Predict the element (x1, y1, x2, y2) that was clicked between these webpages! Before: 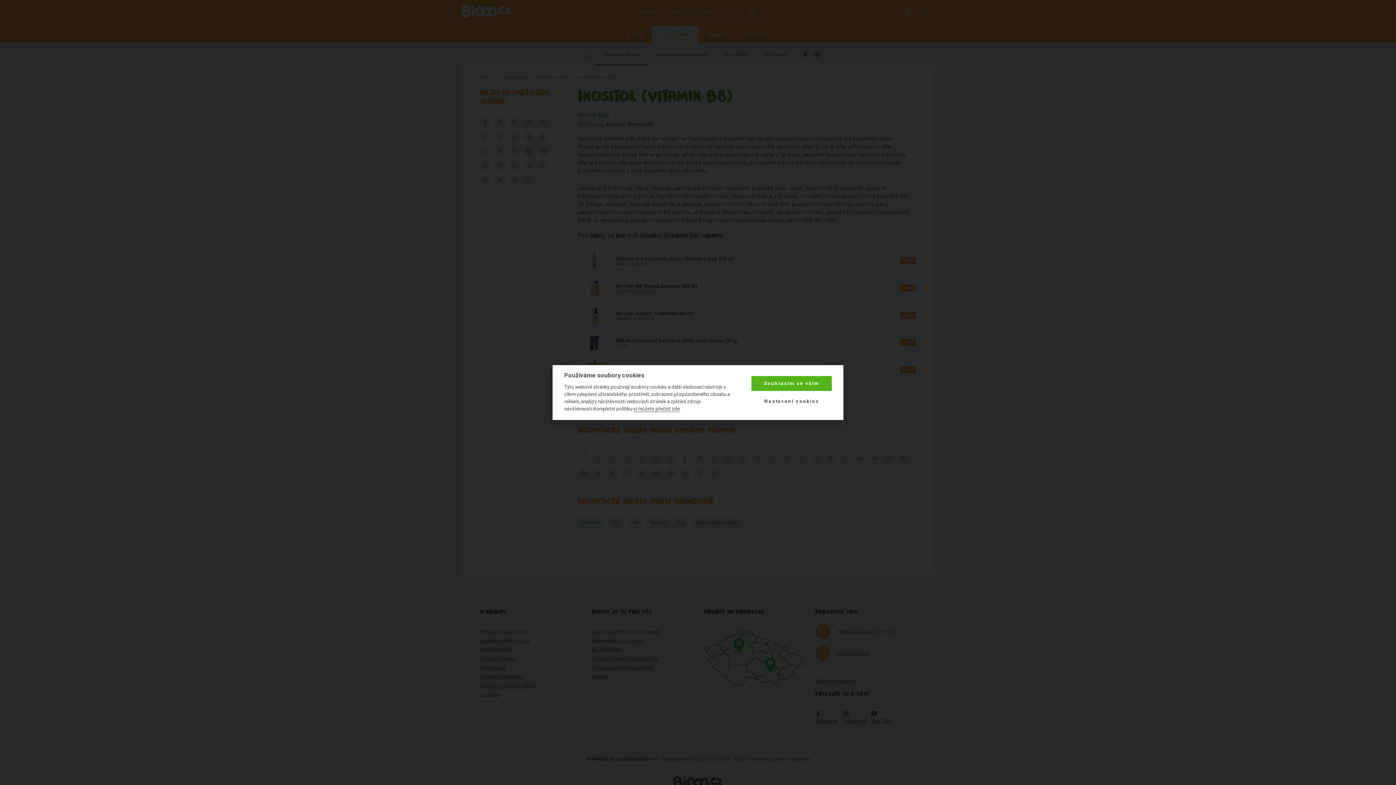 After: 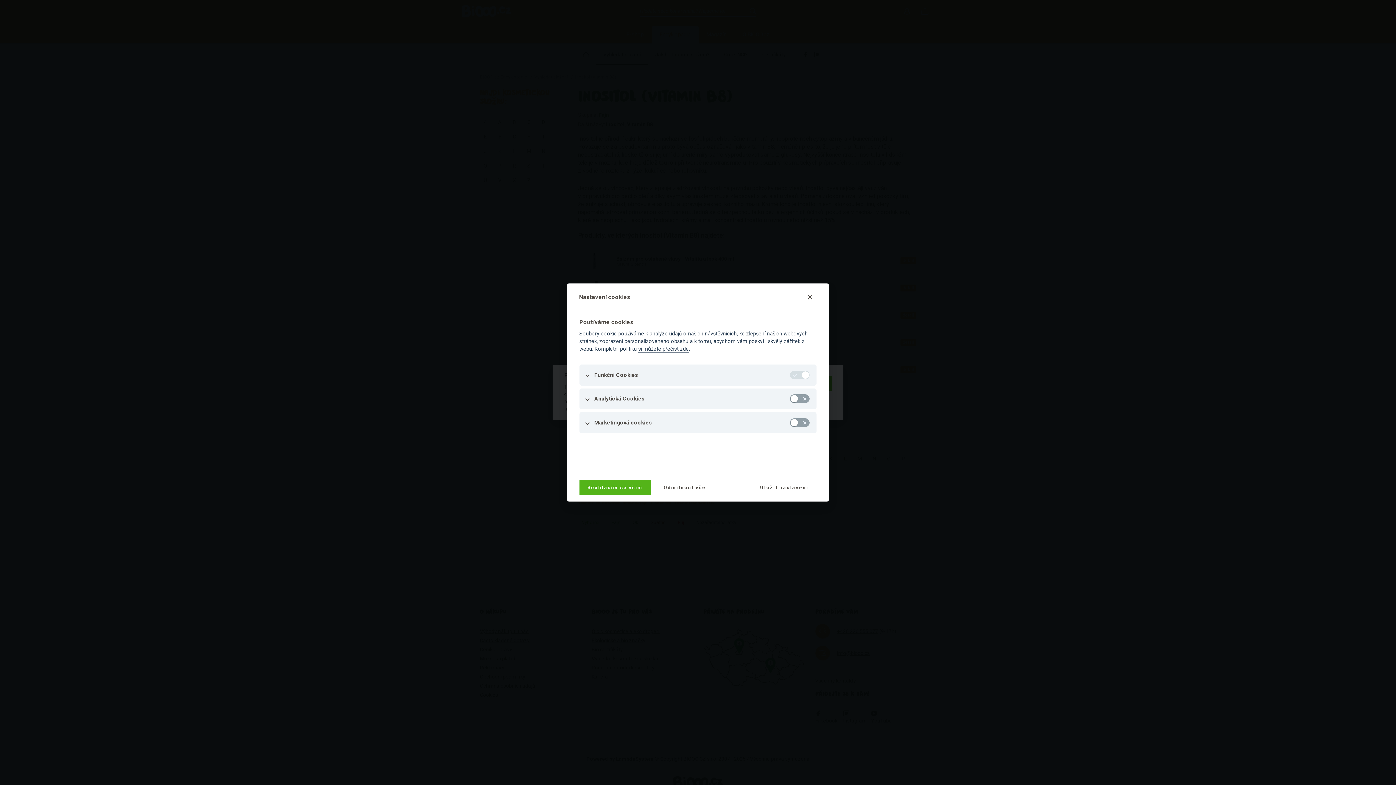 Action: label: Nastavení cookies bbox: (751, 394, 832, 409)